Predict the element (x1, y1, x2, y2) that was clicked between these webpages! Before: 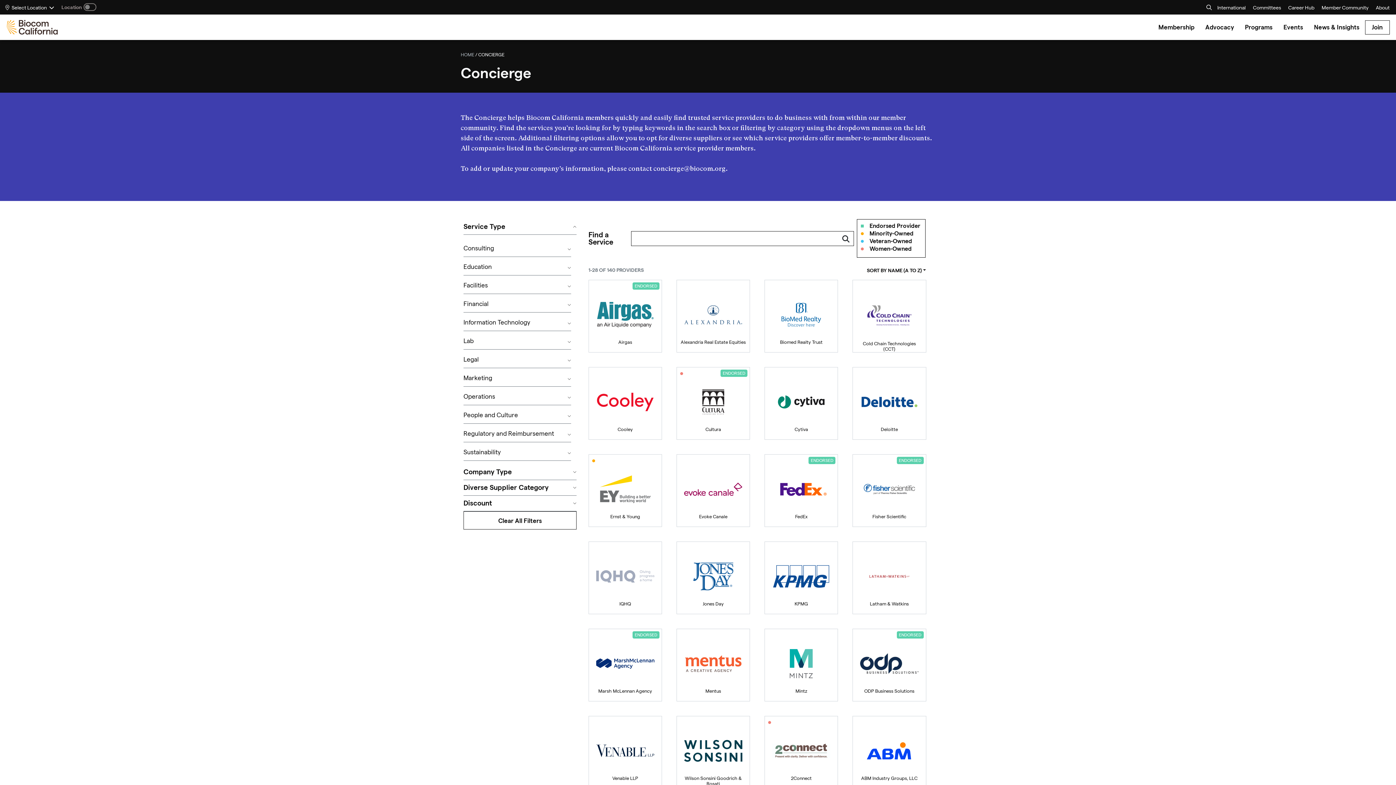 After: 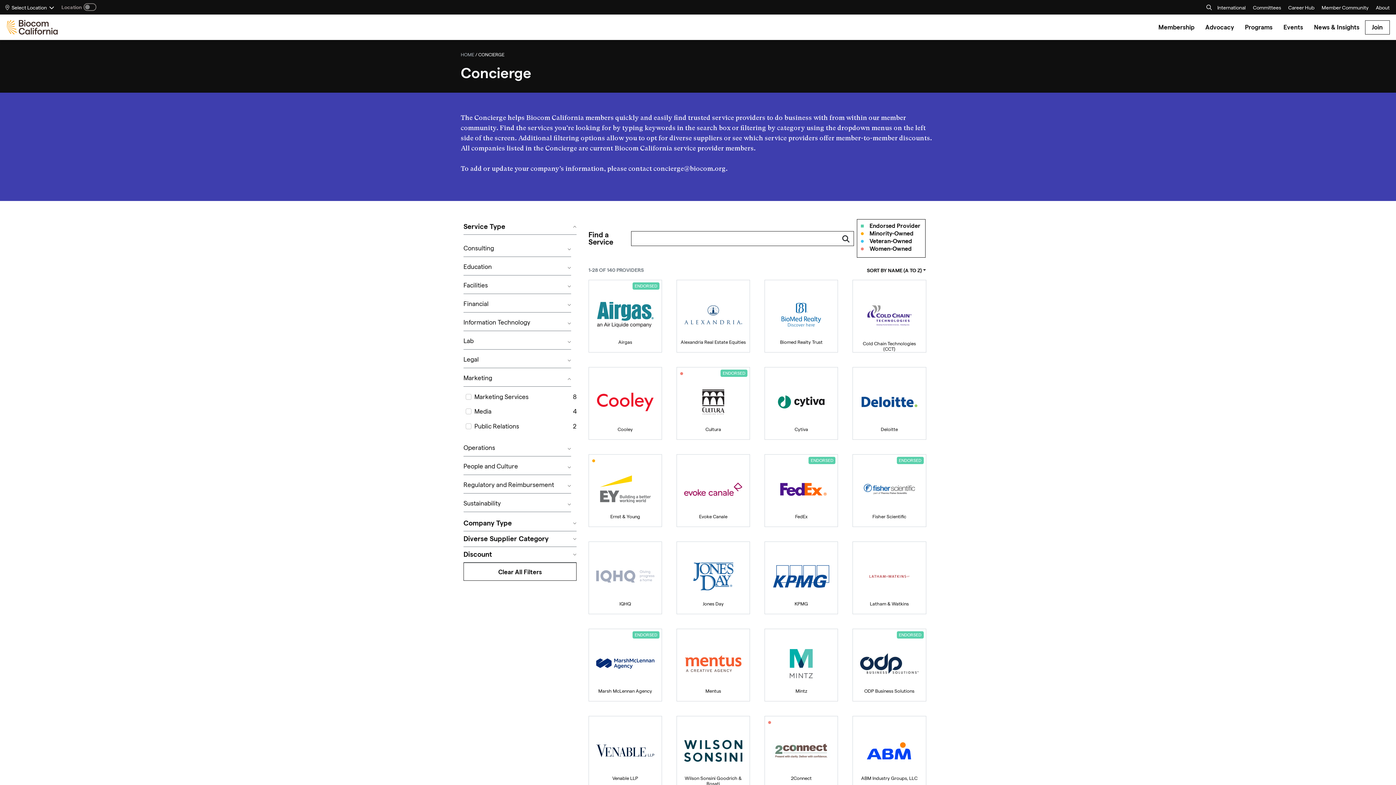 Action: bbox: (463, 372, 571, 386) label: Marketing